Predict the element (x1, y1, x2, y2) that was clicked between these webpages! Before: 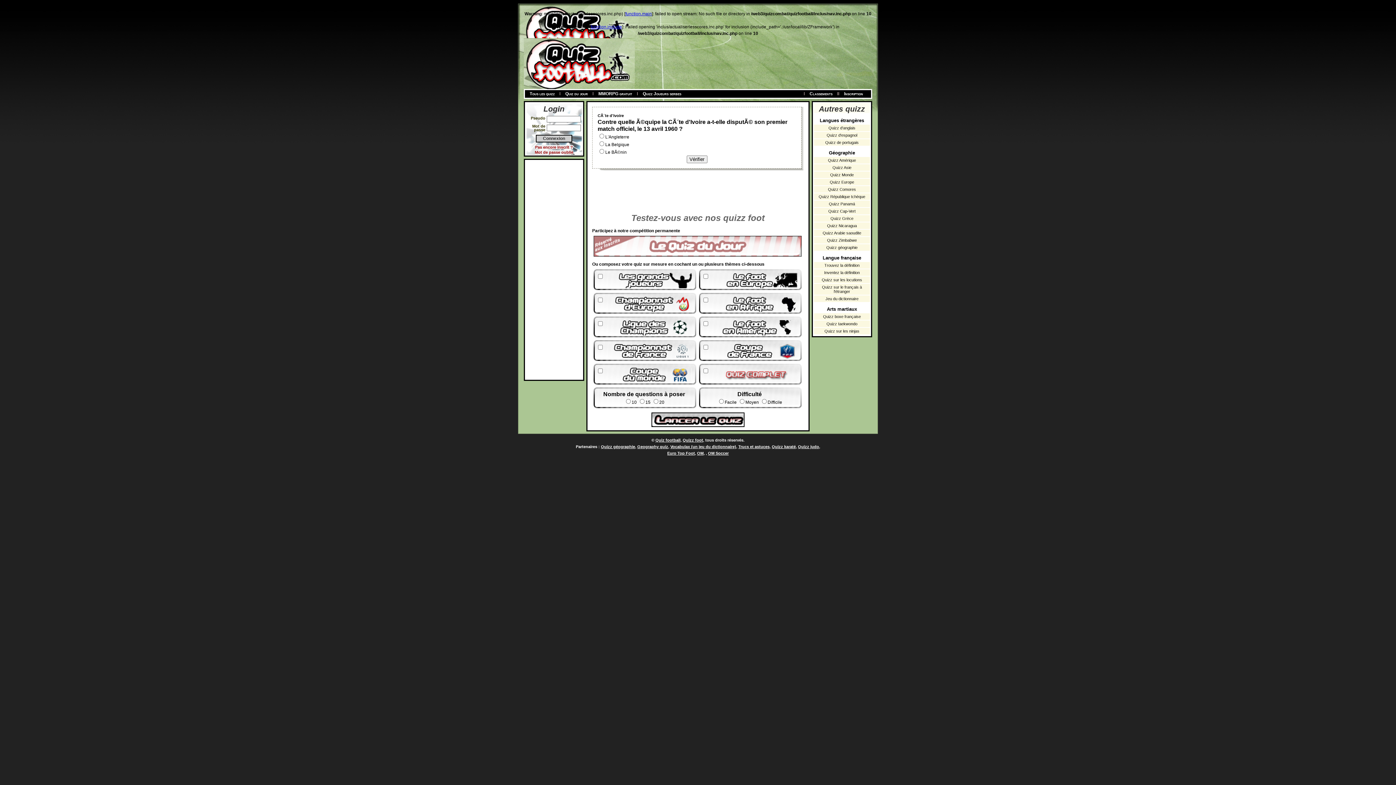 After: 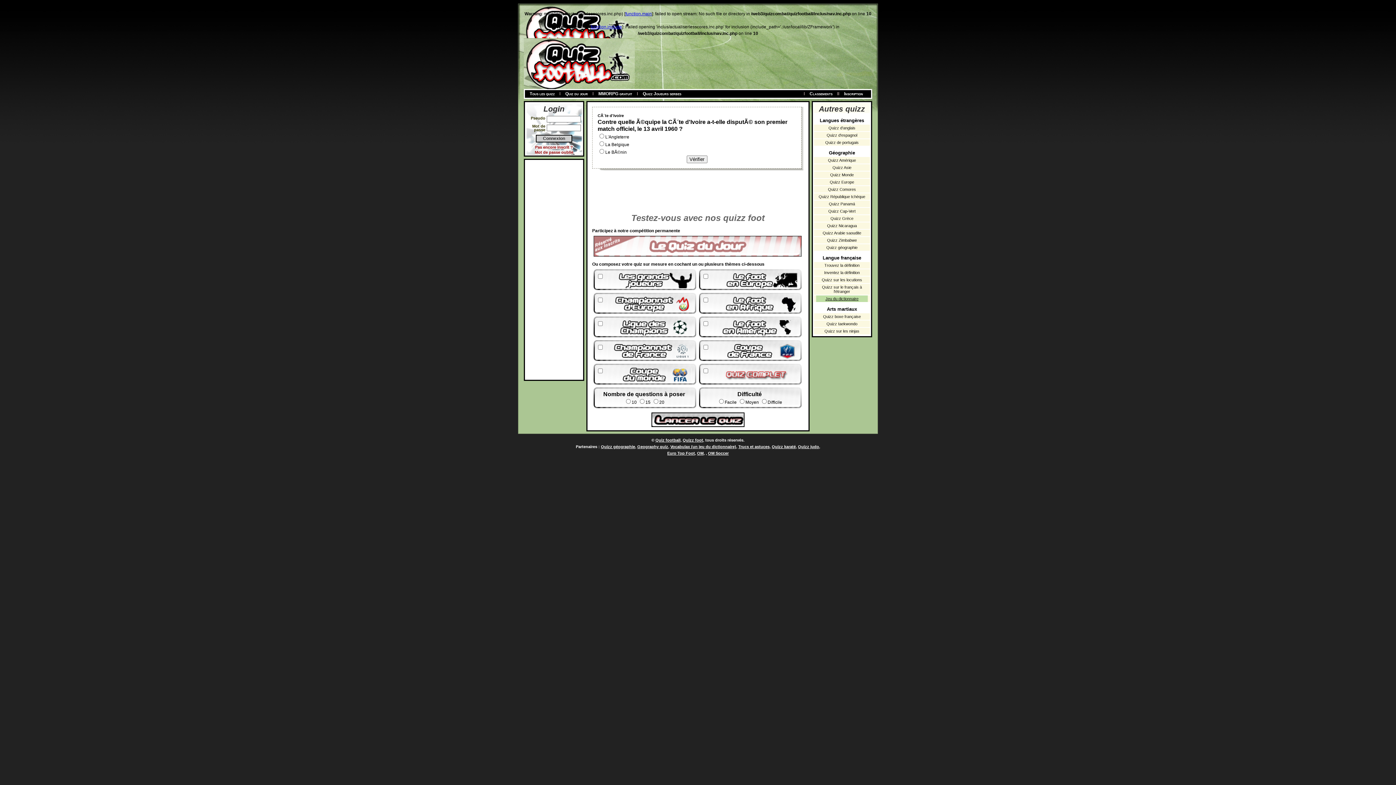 Action: label: Jeu du dictionnaire bbox: (816, 295, 868, 302)